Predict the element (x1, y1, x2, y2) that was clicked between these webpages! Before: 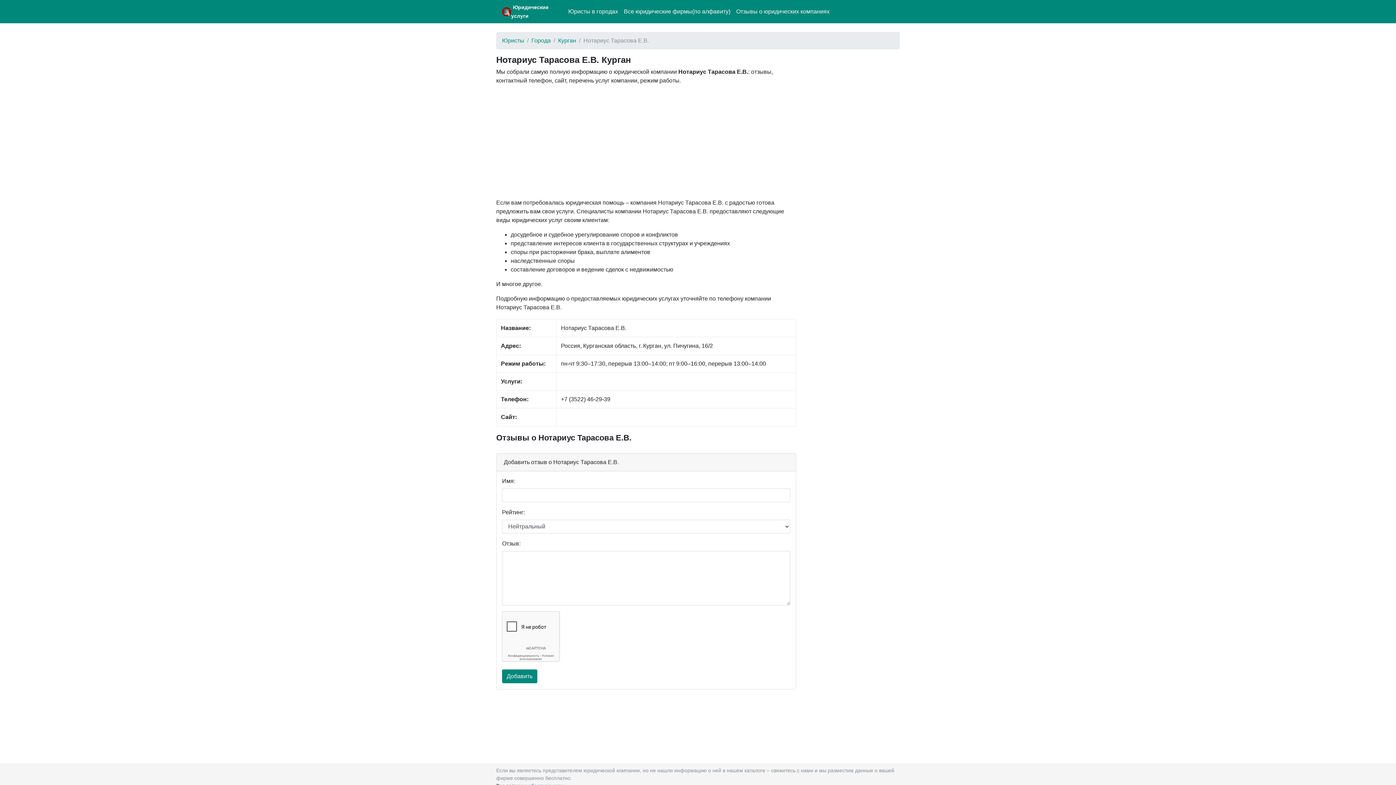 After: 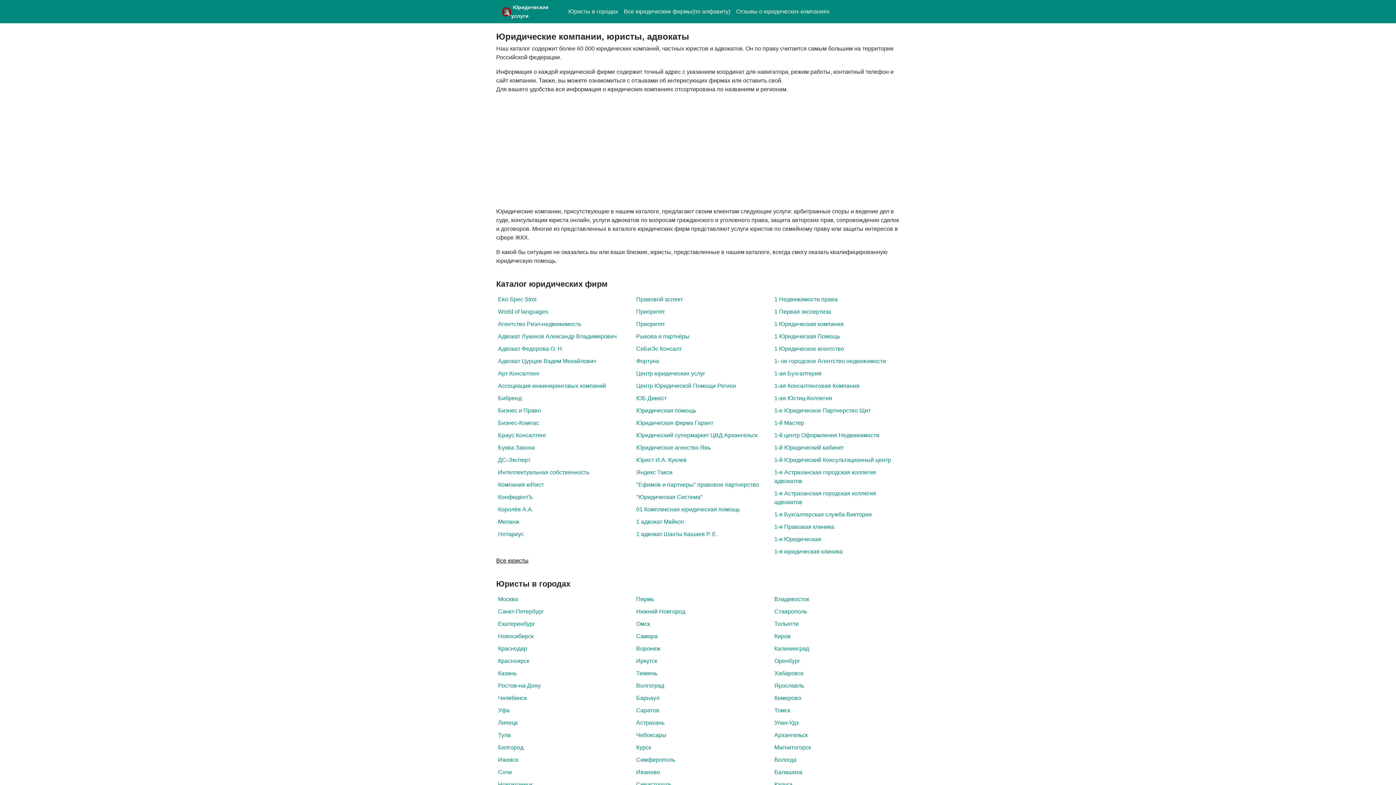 Action: label: Юристы bbox: (502, 37, 524, 43)